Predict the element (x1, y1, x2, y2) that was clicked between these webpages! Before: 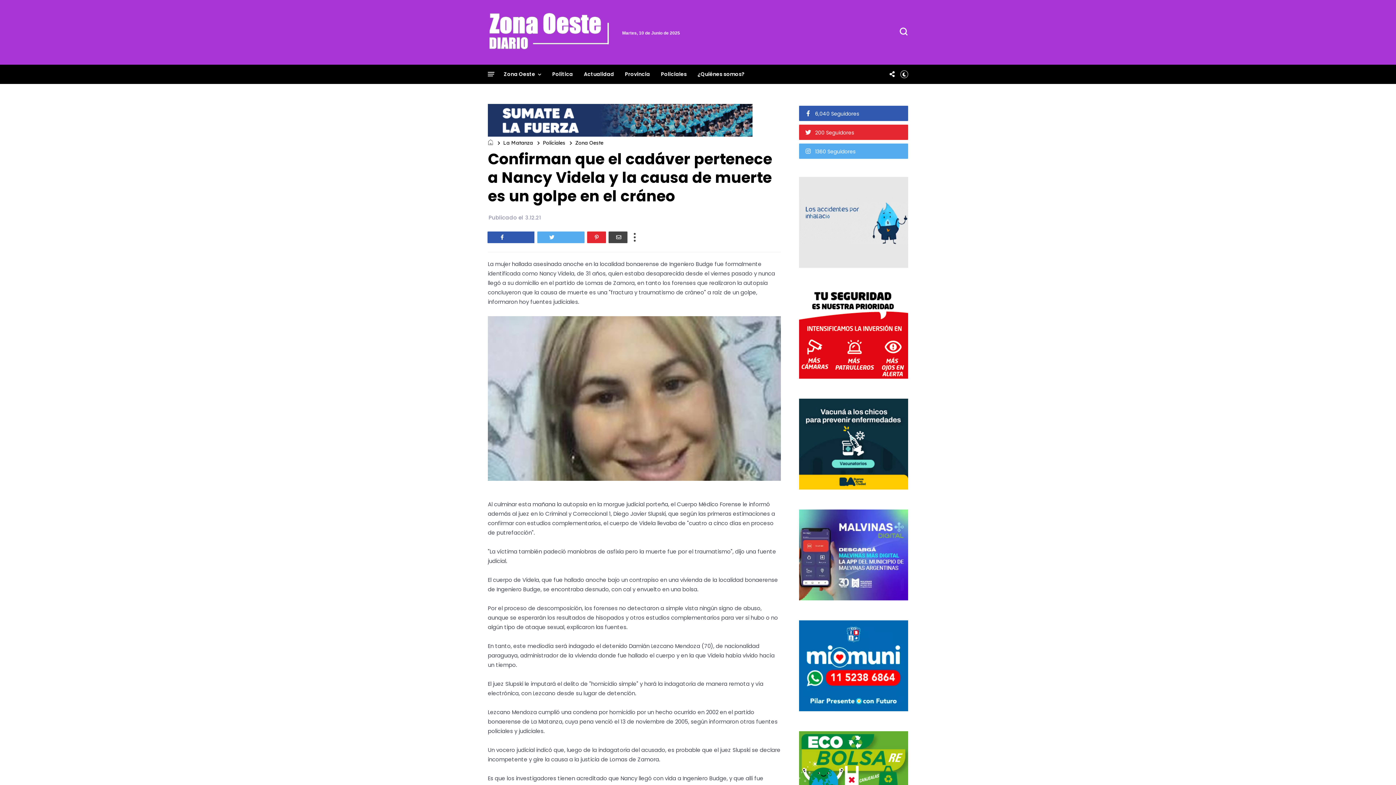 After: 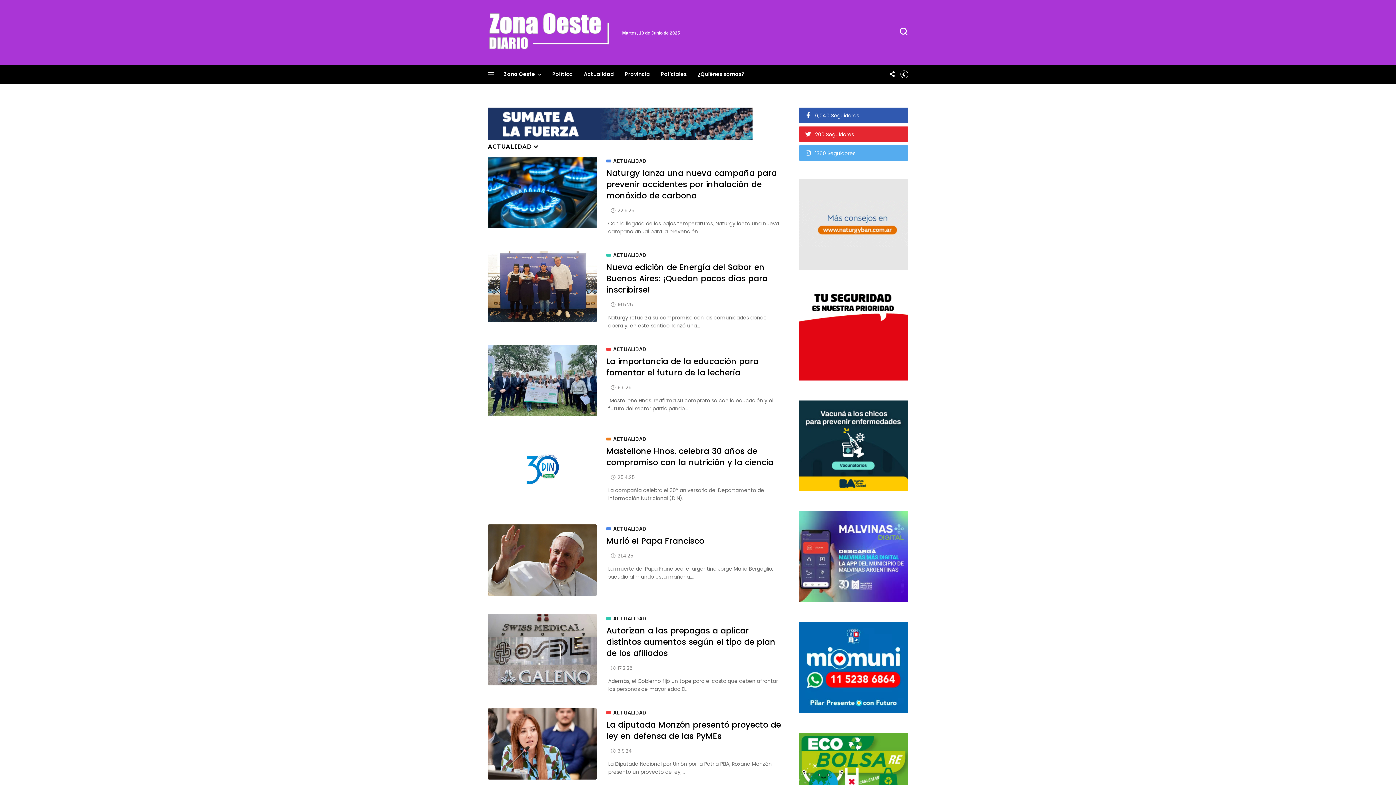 Action: label: Actualidad bbox: (584, 70, 614, 84)